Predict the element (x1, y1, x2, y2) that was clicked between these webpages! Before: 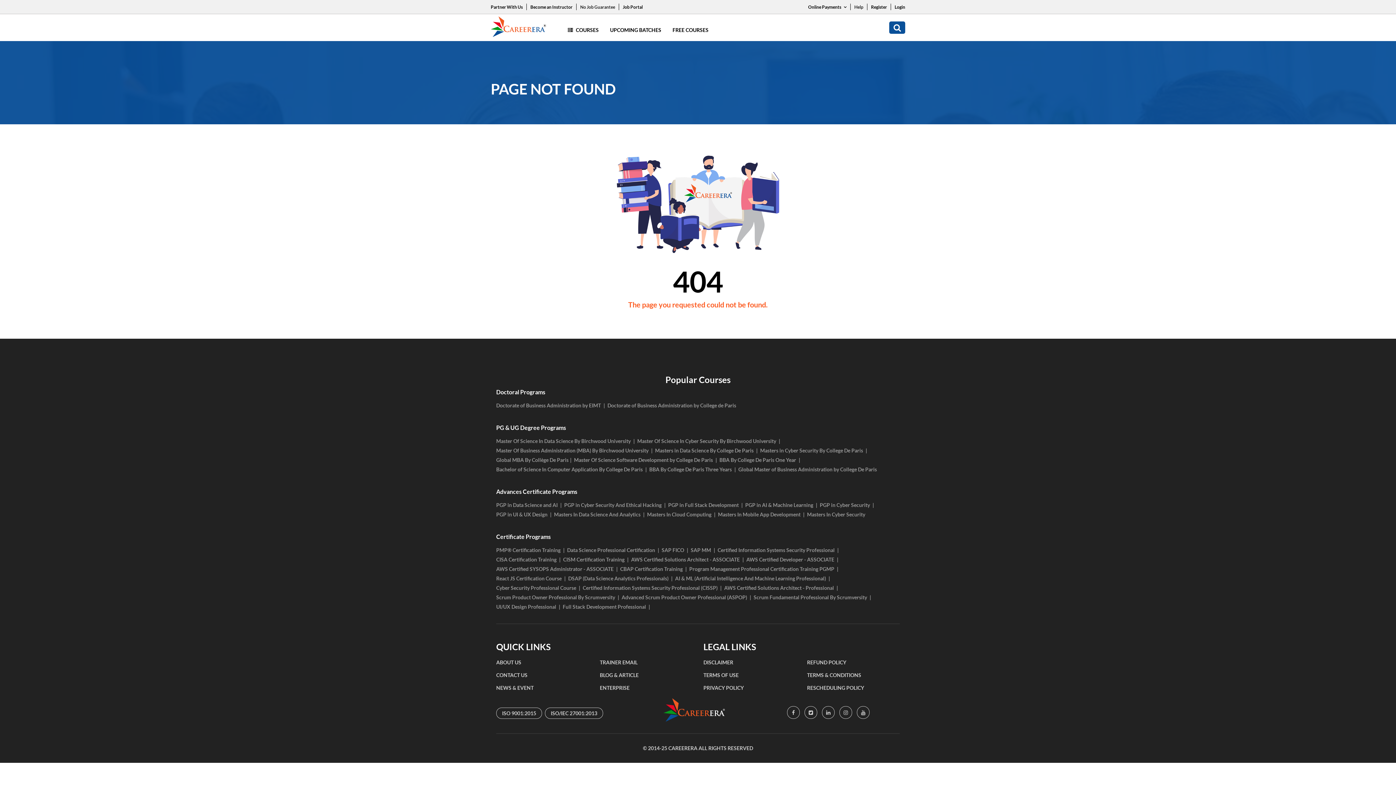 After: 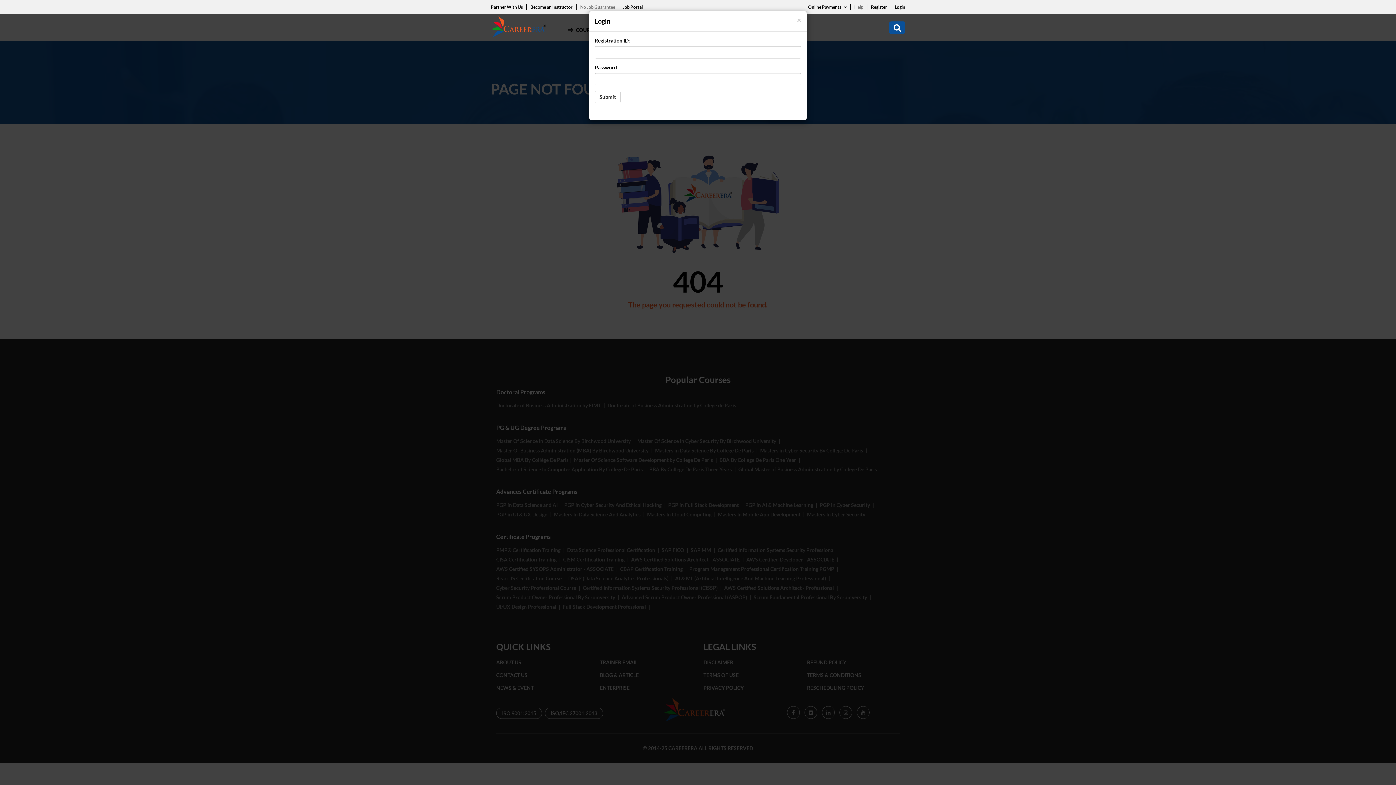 Action: label: Login bbox: (894, 3, 905, 10)